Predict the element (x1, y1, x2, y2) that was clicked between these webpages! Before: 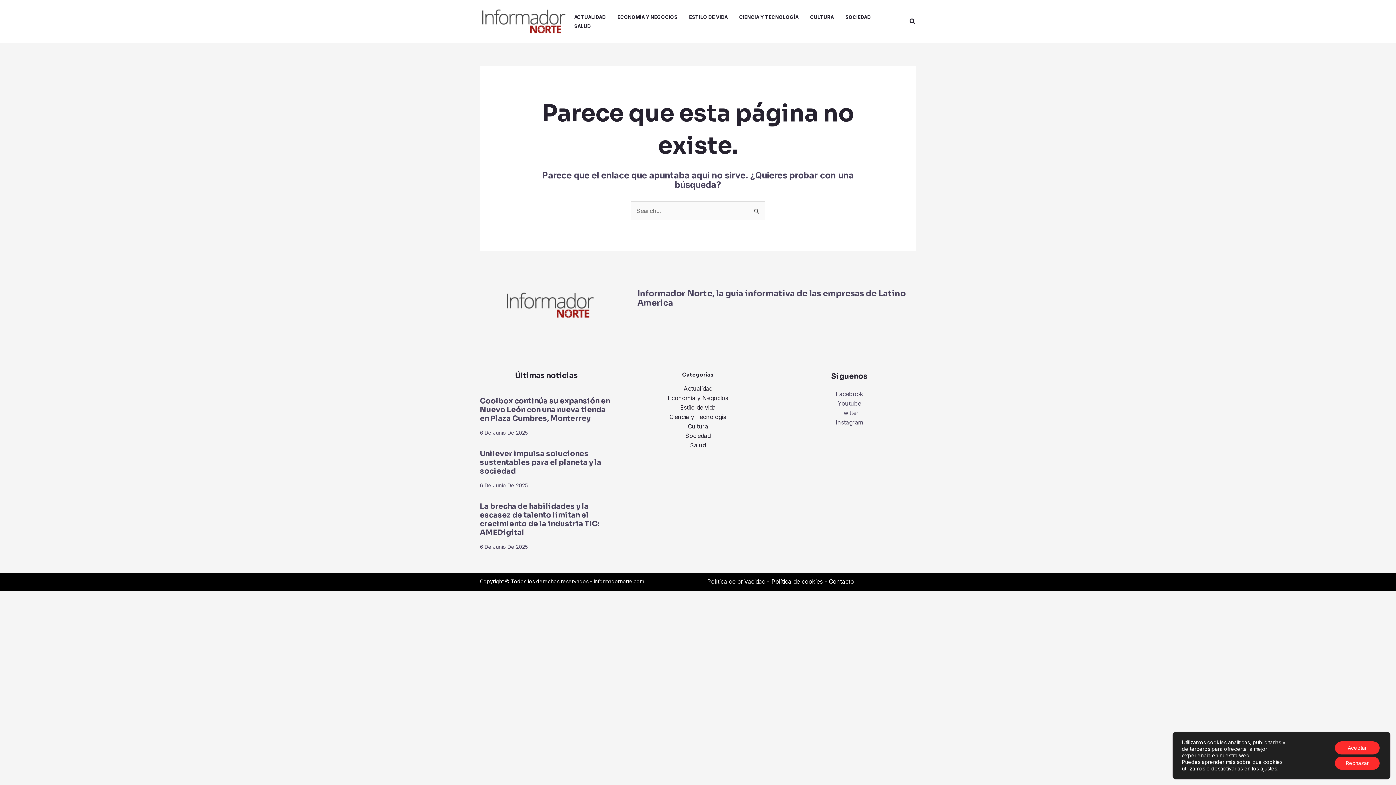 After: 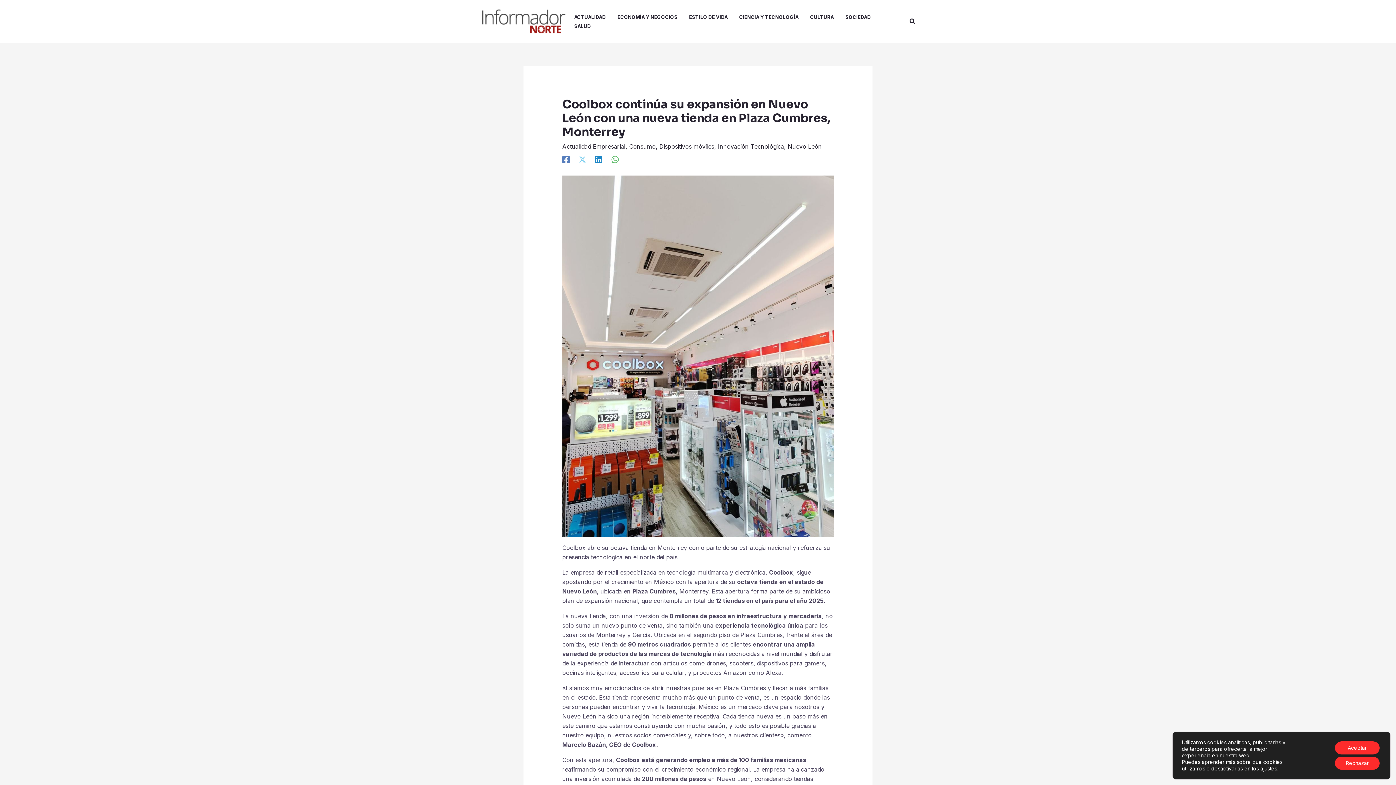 Action: label: Coolbox continúa su expansión en Nuevo León con una nueva tienda en Plaza Cumbres, Monterrey bbox: (480, 396, 610, 423)